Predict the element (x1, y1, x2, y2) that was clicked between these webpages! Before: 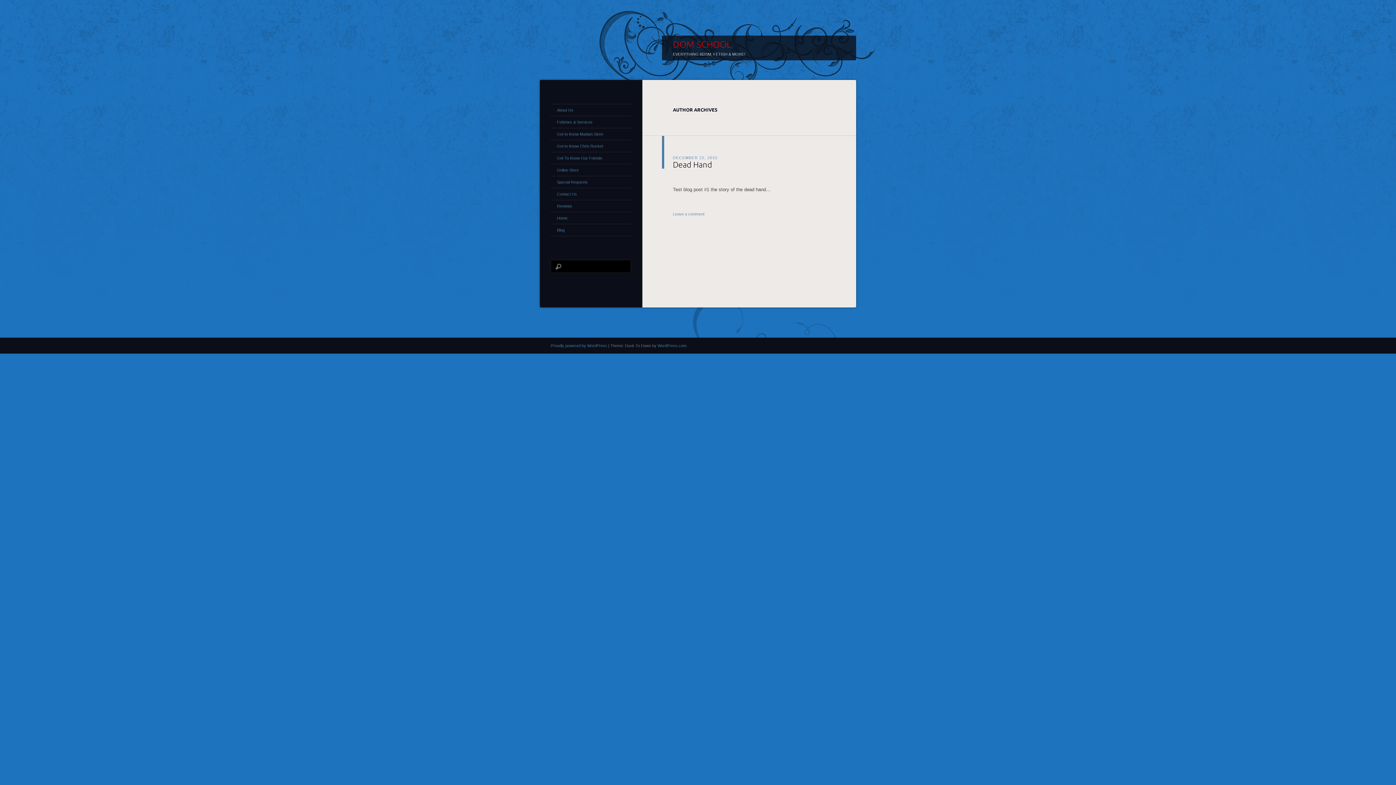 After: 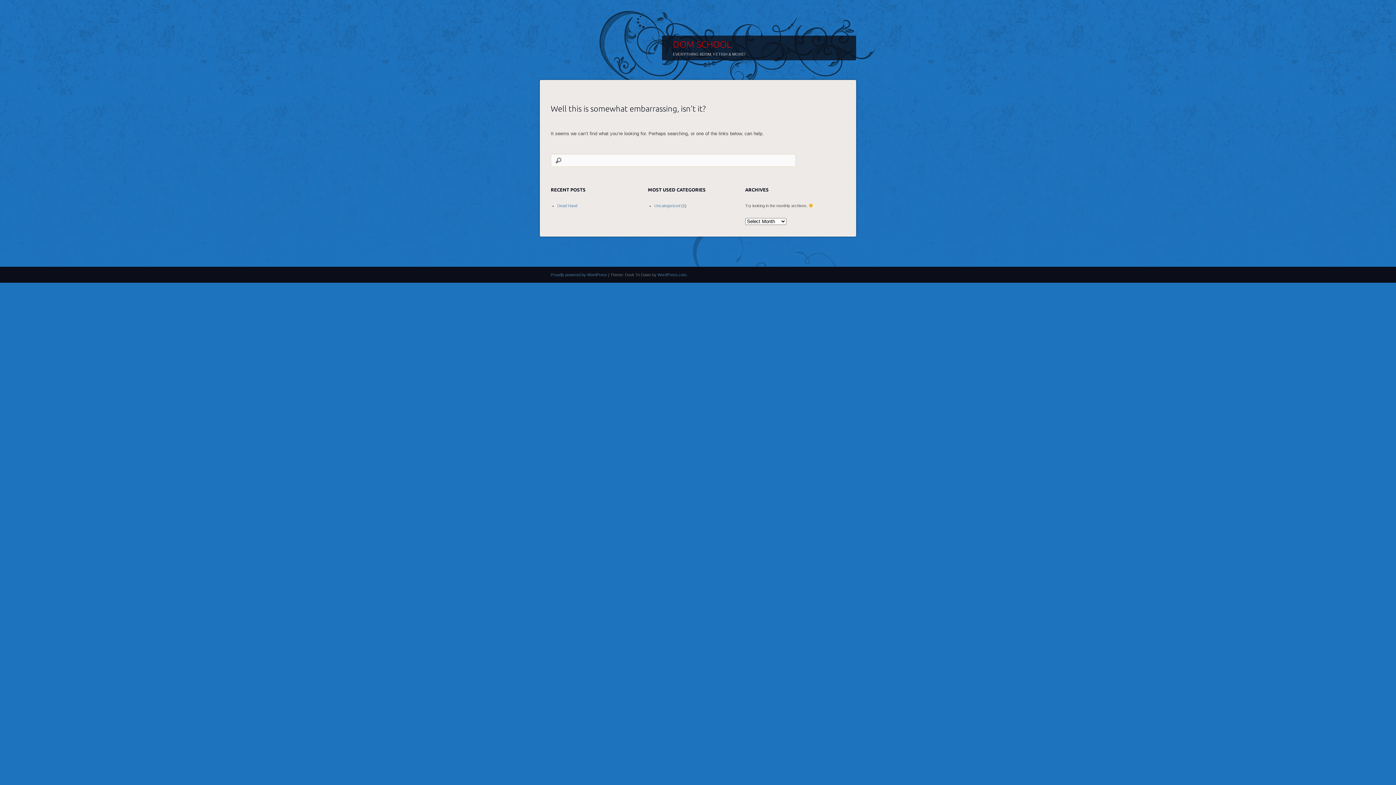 Action: label: Special Requests bbox: (550, 176, 631, 188)